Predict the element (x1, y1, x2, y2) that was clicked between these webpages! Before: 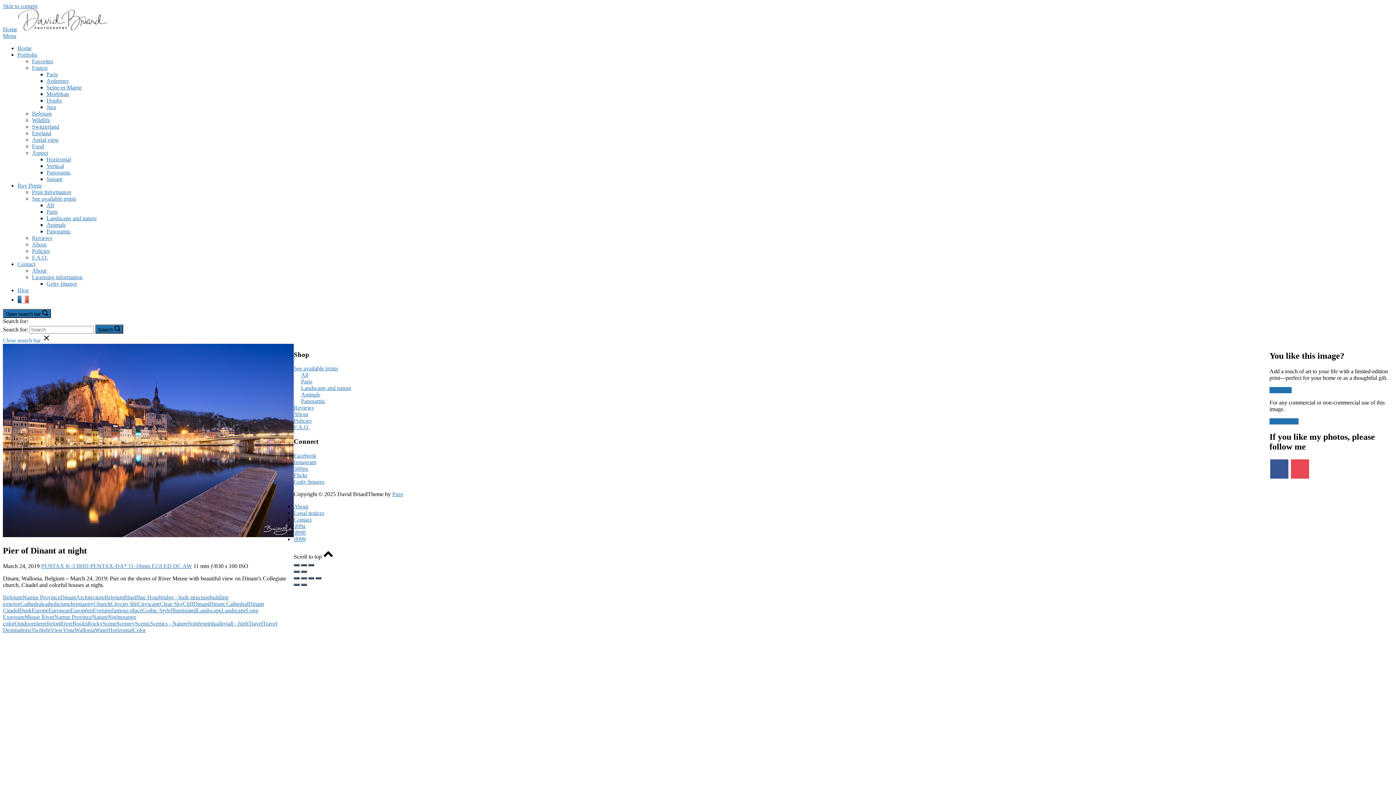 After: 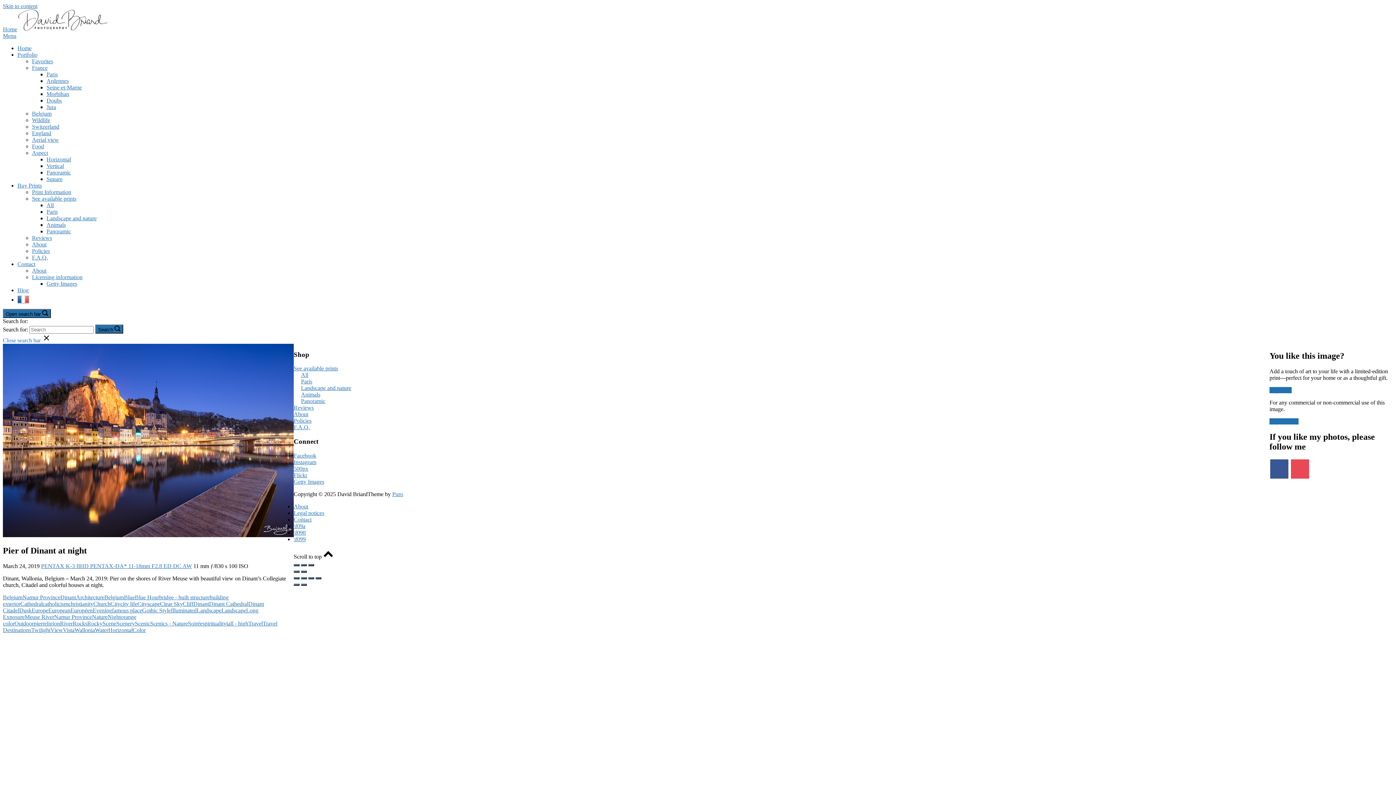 Action: label: About bbox: (293, 411, 308, 417)